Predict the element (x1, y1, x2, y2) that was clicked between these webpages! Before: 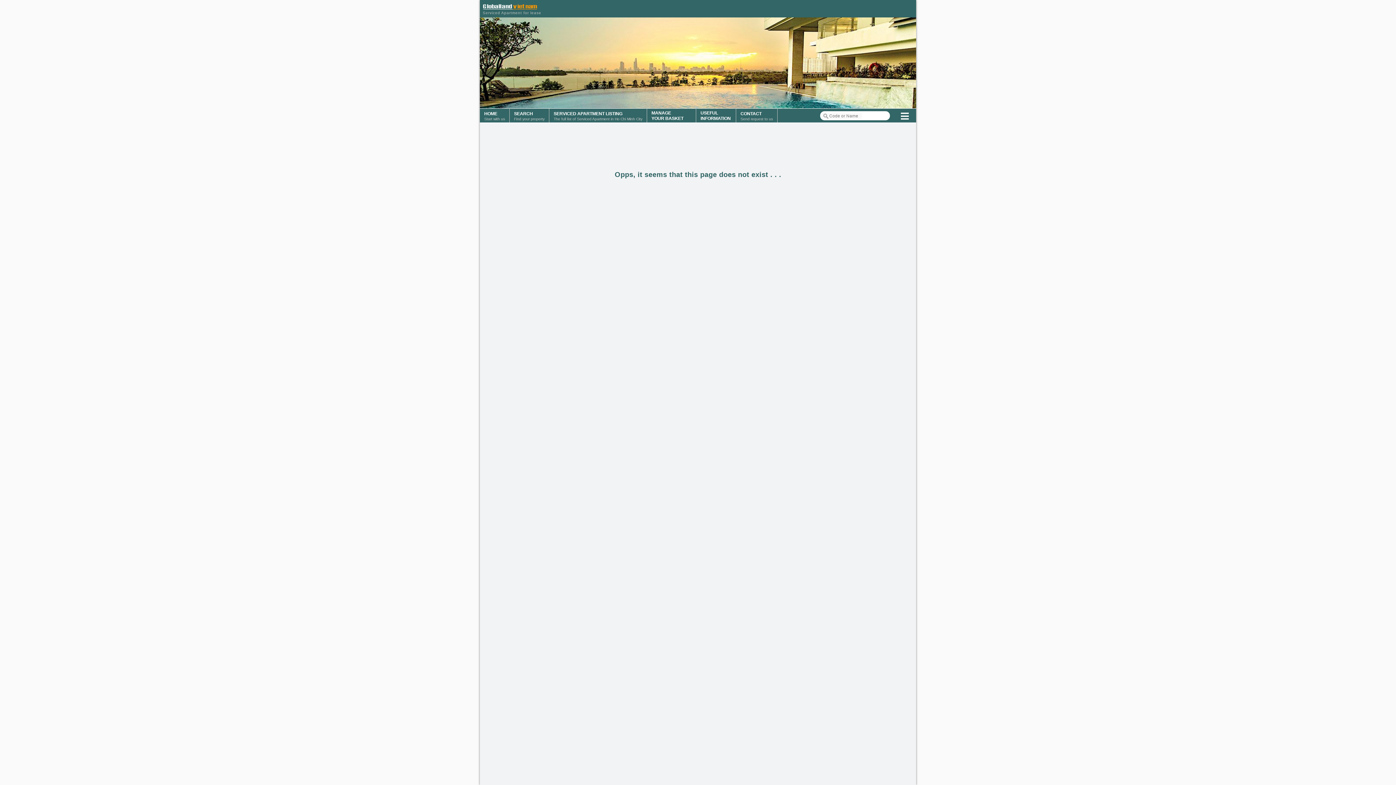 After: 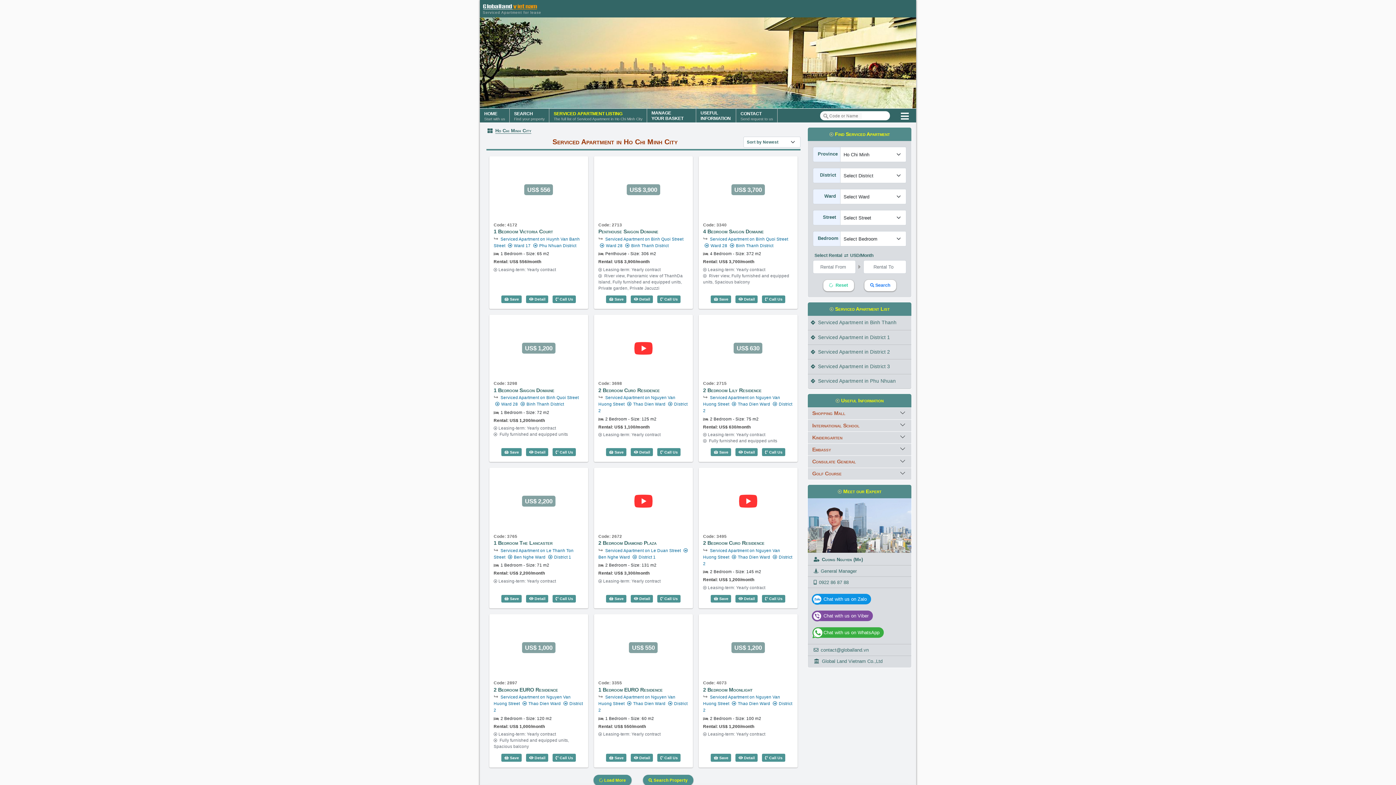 Action: bbox: (549, 108, 647, 122) label: SERVICED APARTMENT LISTING
The full list of Serviced Apartment in Ho Chi Minh City